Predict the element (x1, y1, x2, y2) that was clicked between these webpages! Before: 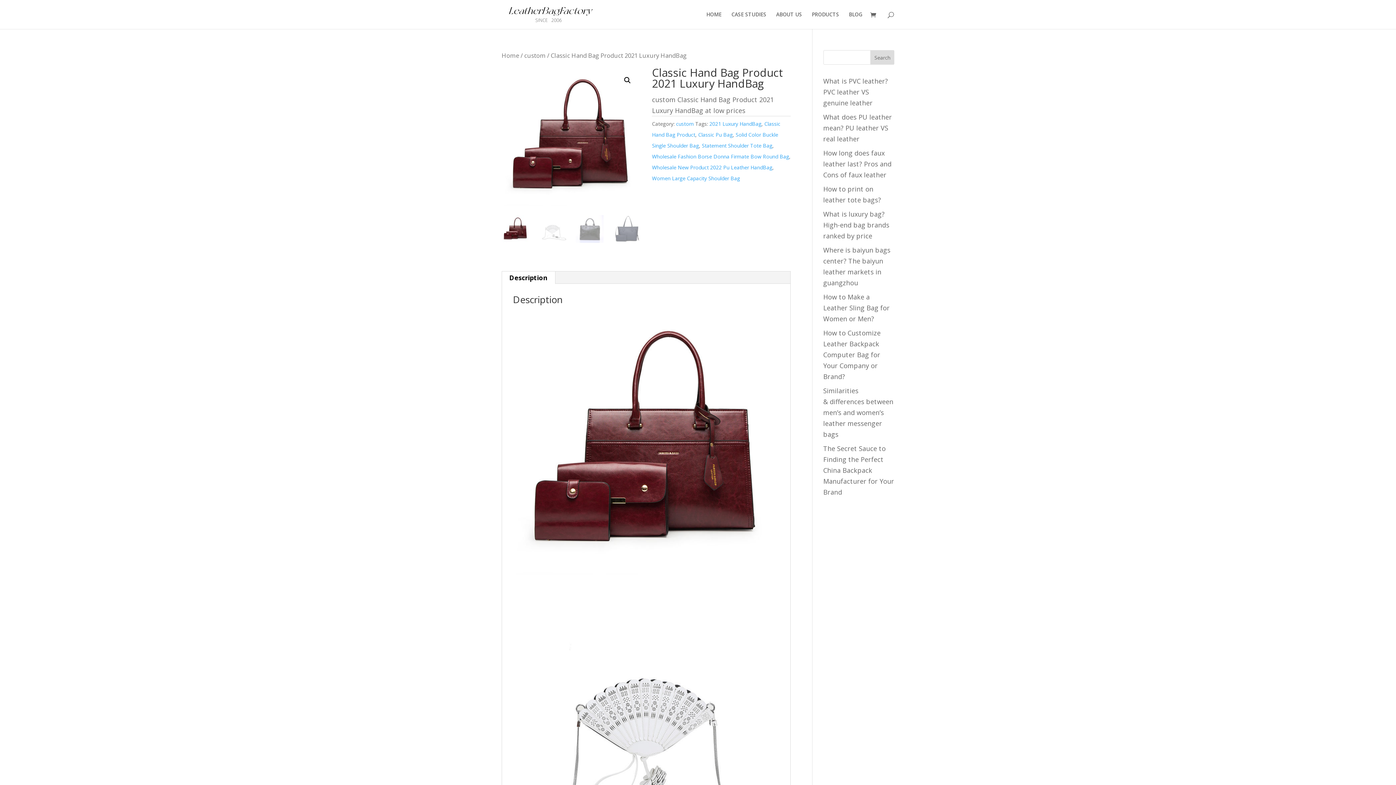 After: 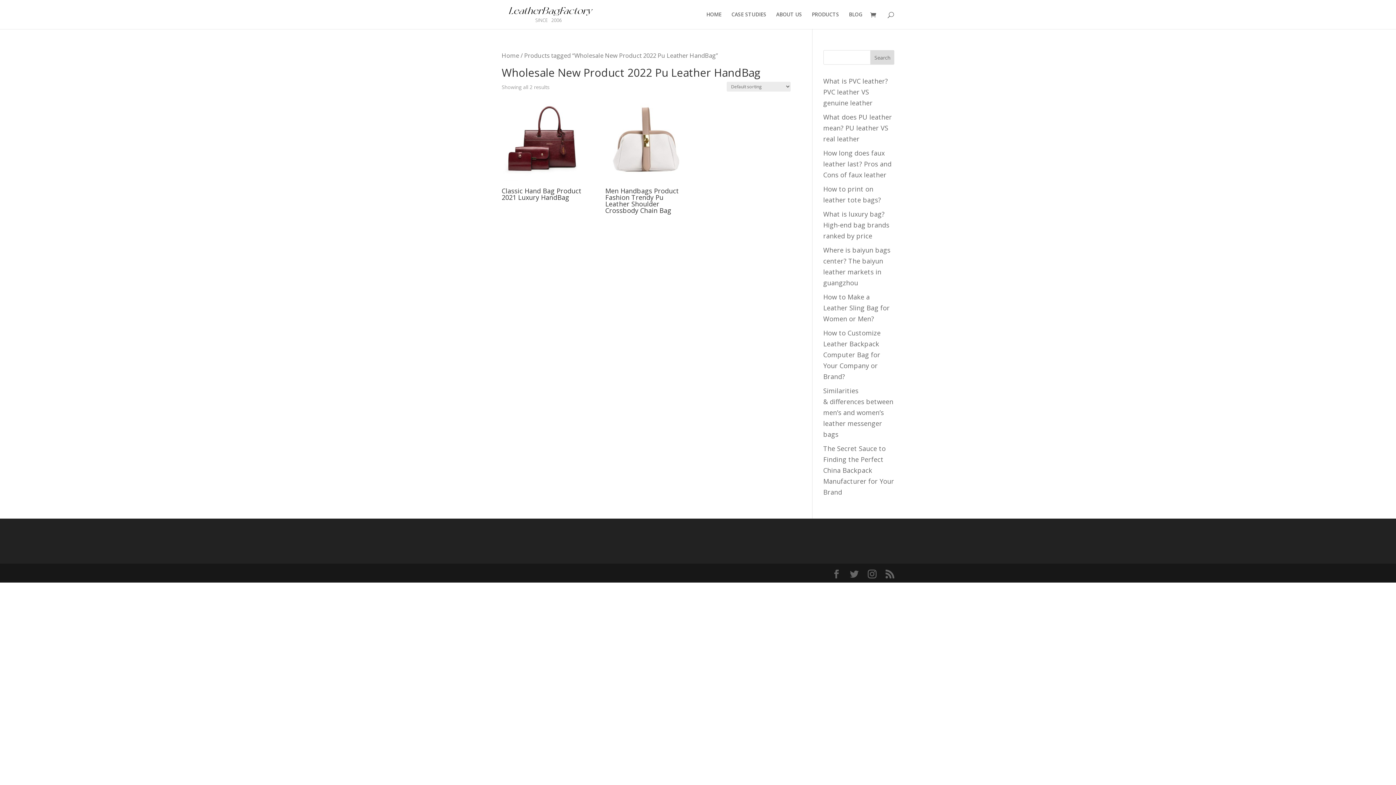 Action: label: Wholesale New Product 2022 Pu Leather HandBag bbox: (652, 163, 772, 170)